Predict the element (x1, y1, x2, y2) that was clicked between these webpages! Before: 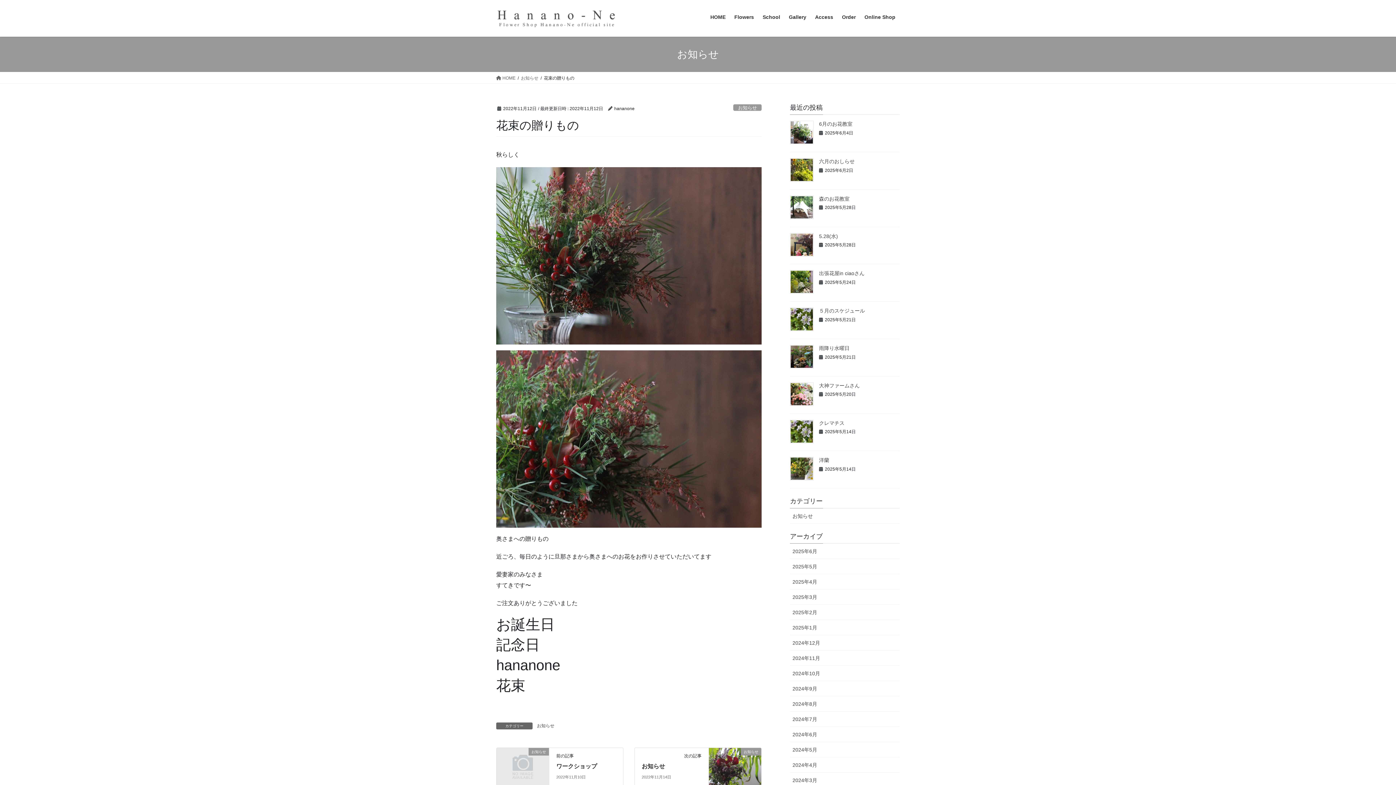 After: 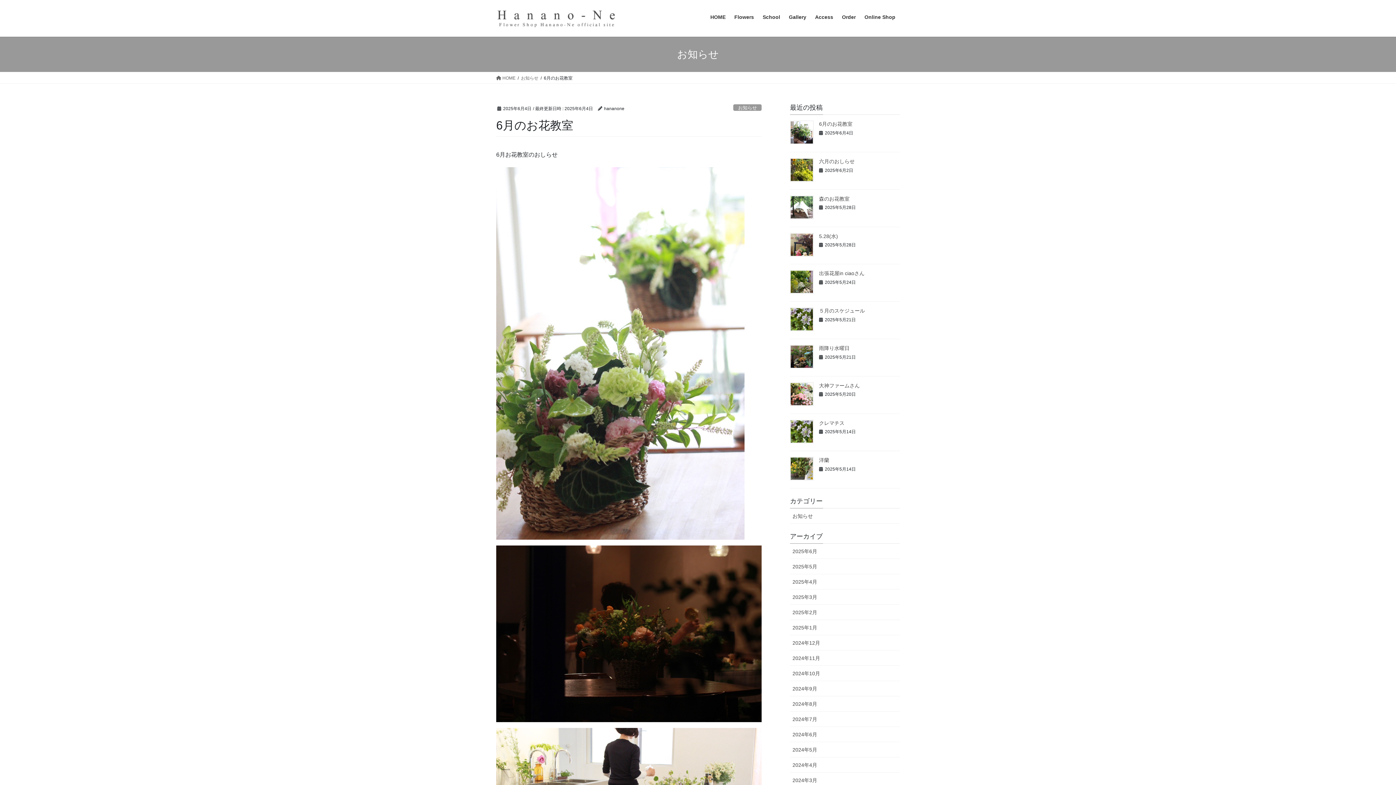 Action: bbox: (790, 120, 813, 144)